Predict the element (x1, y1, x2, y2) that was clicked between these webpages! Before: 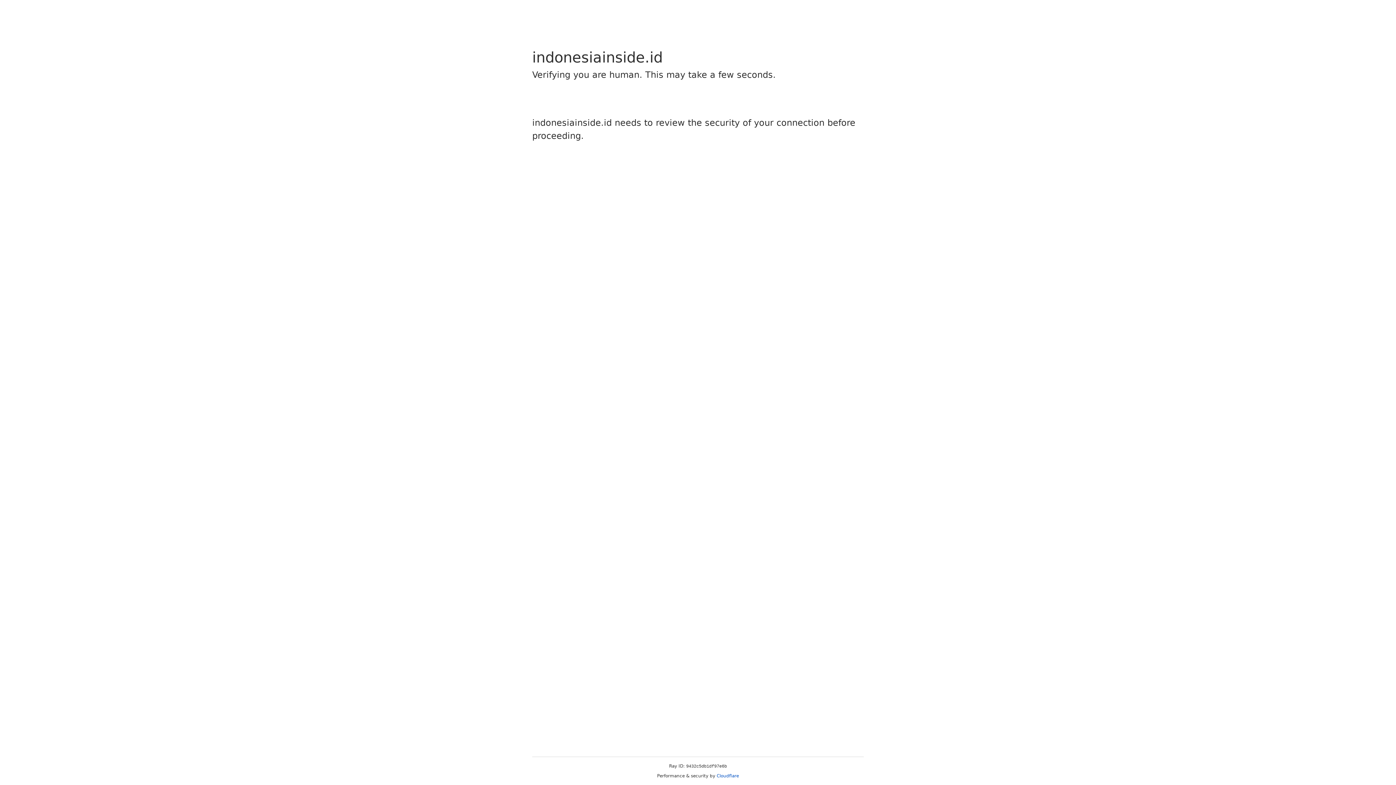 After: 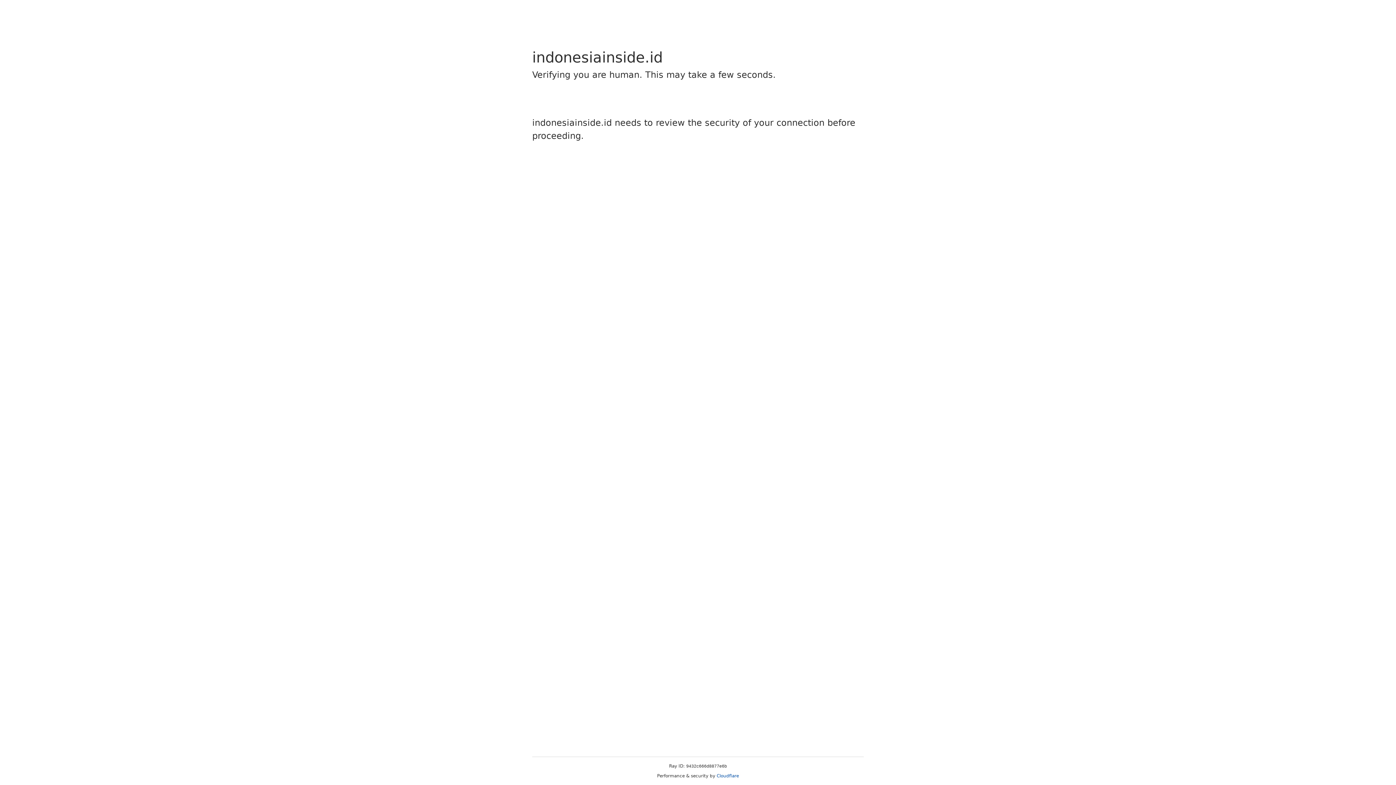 Action: bbox: (716, 773, 739, 778) label: Cloudflare